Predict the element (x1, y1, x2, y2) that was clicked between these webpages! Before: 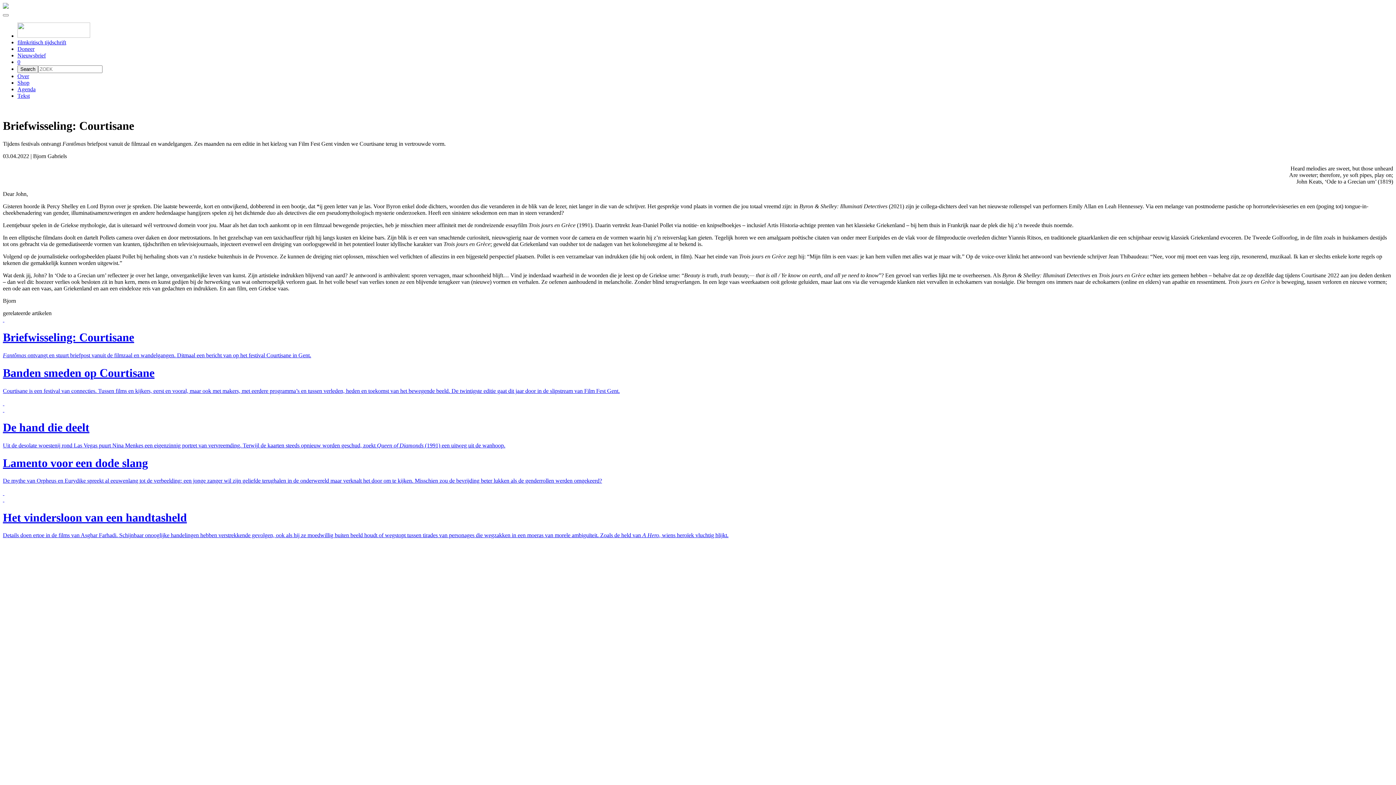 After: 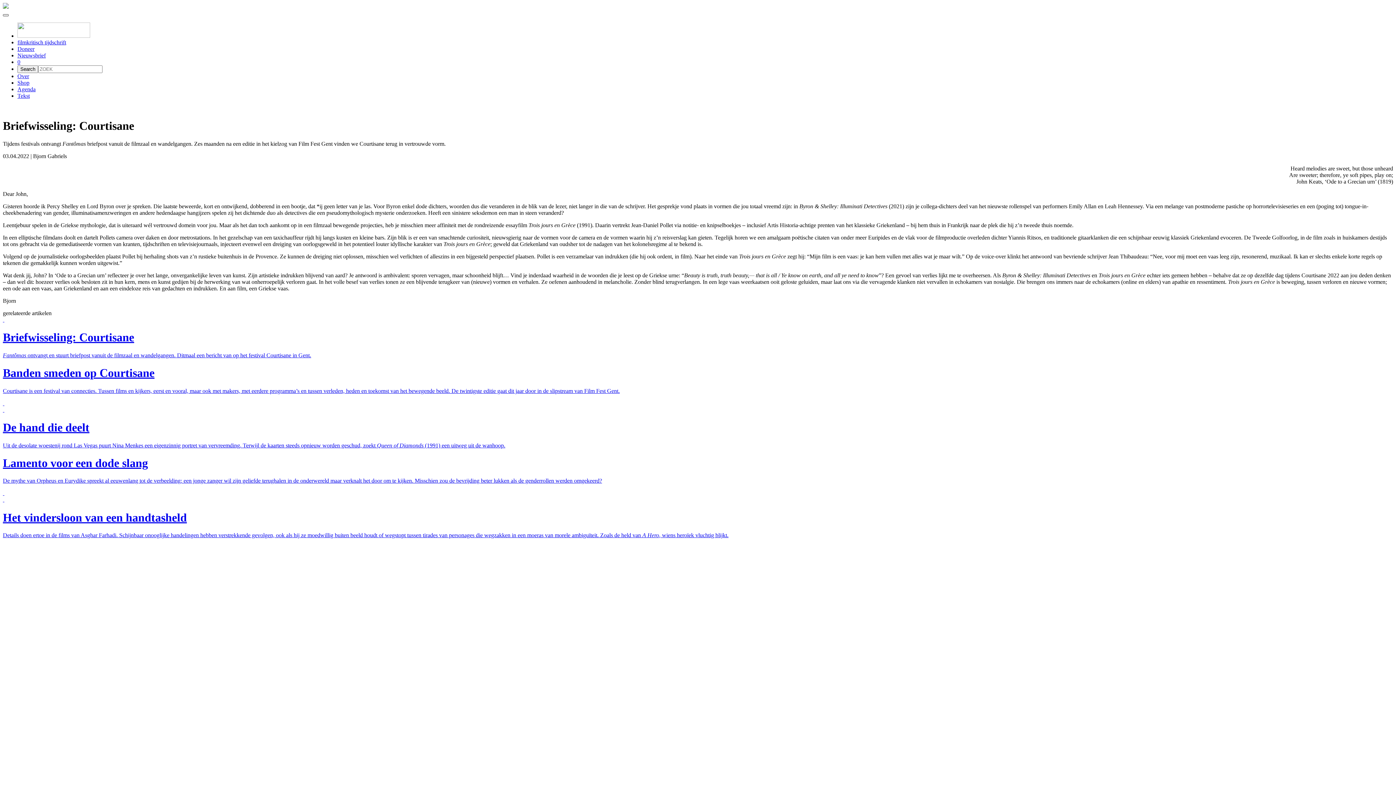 Action: label: Toggle Menu bbox: (2, 14, 8, 16)